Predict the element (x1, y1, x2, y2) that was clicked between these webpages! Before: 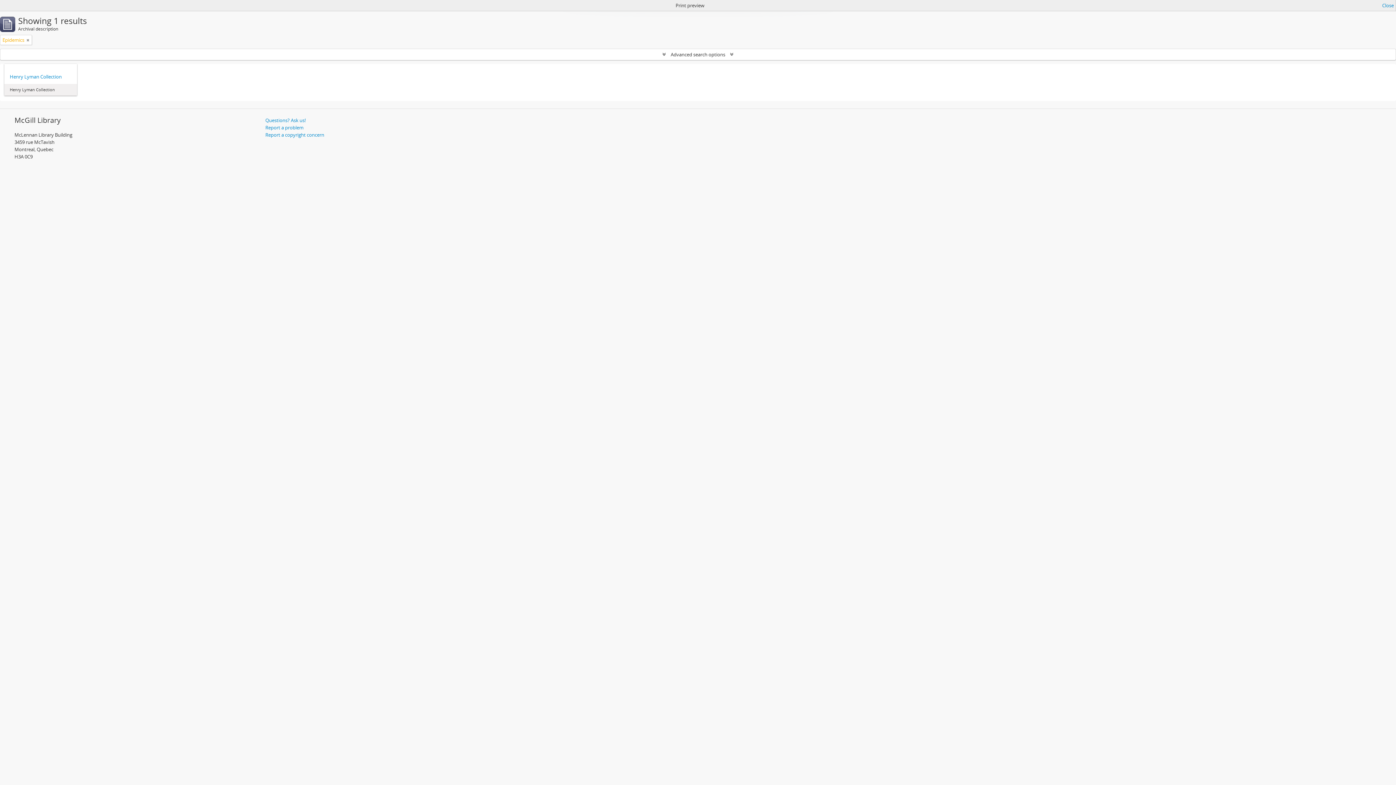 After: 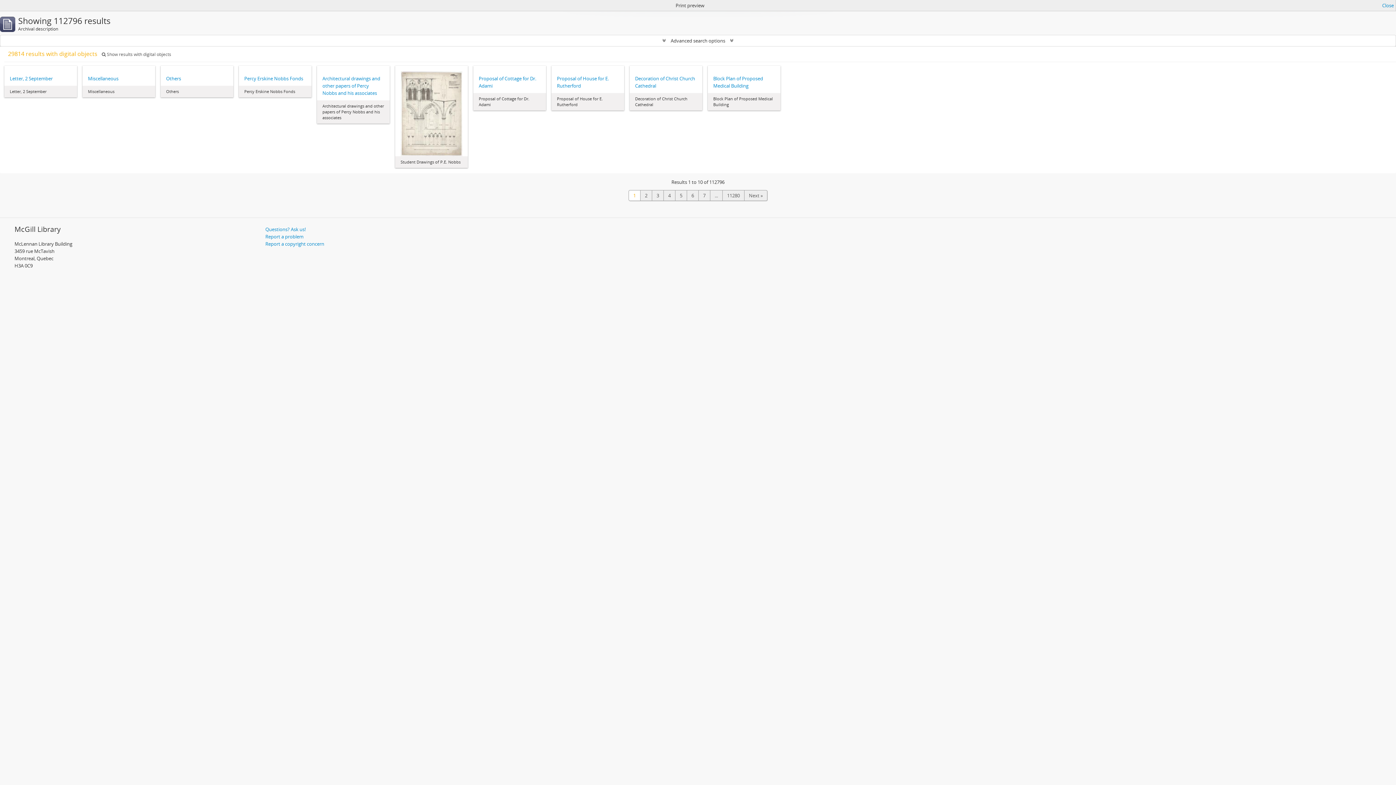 Action: bbox: (26, 36, 29, 43) label: Remove filter